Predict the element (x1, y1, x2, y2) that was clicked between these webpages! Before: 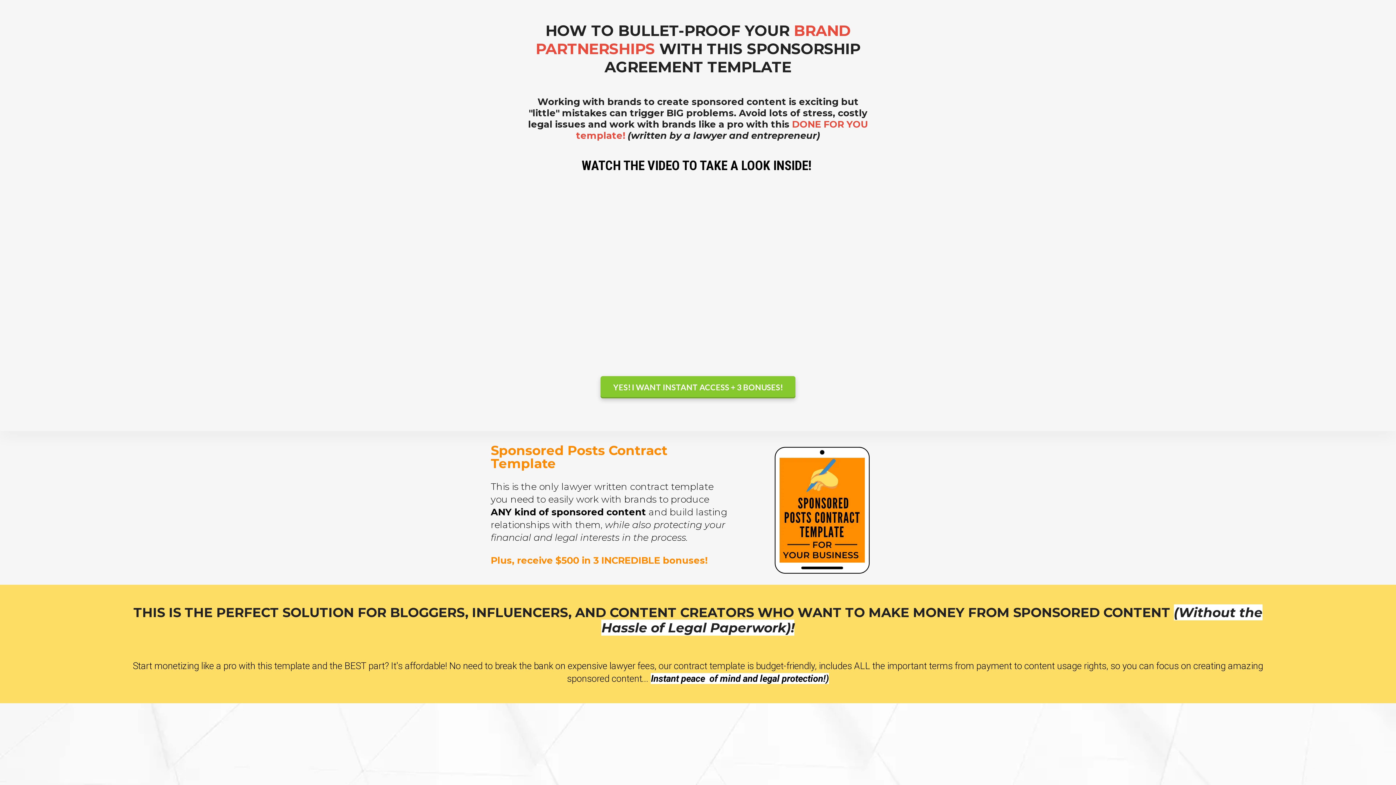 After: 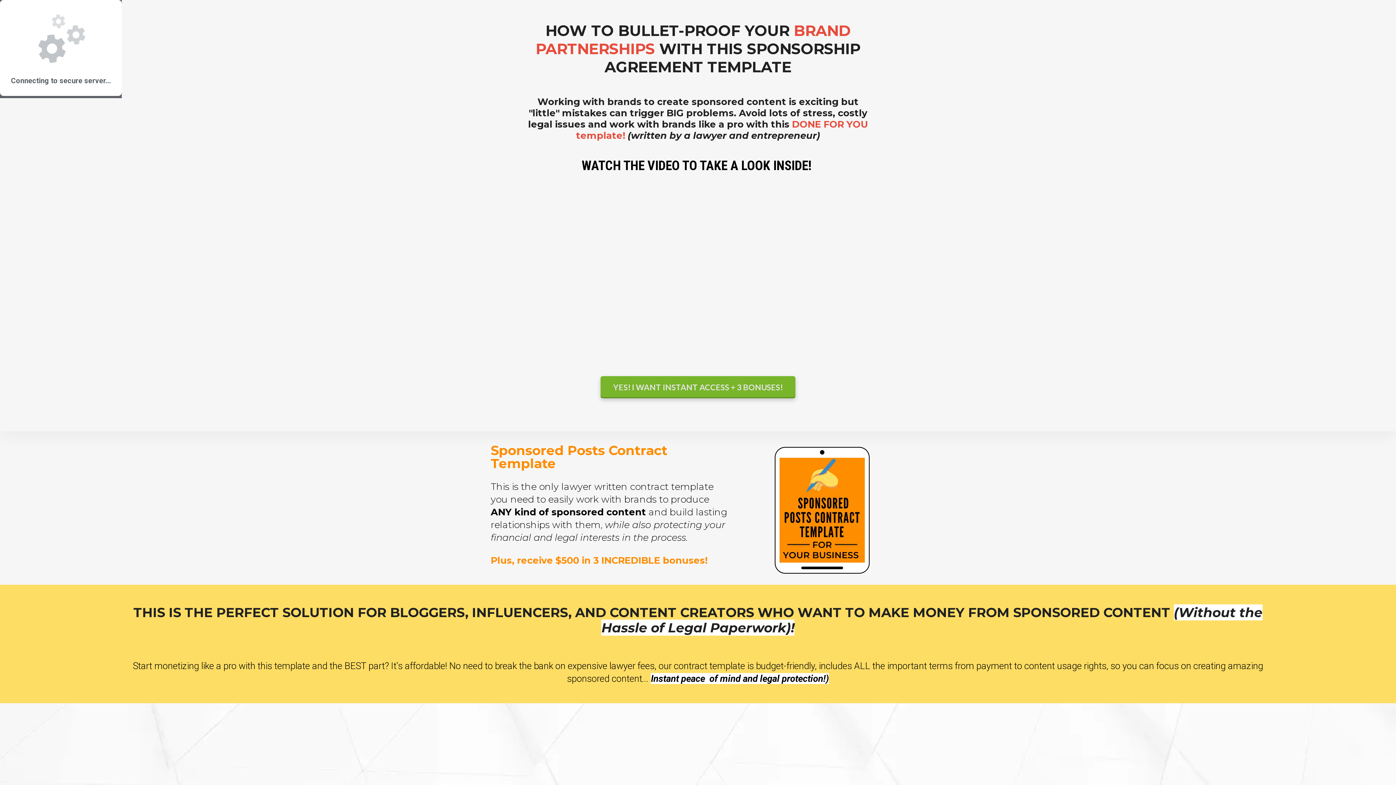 Action: label: YES! I WANT INSTANT ACCESS + 3 BONUSES! bbox: (600, 376, 795, 398)